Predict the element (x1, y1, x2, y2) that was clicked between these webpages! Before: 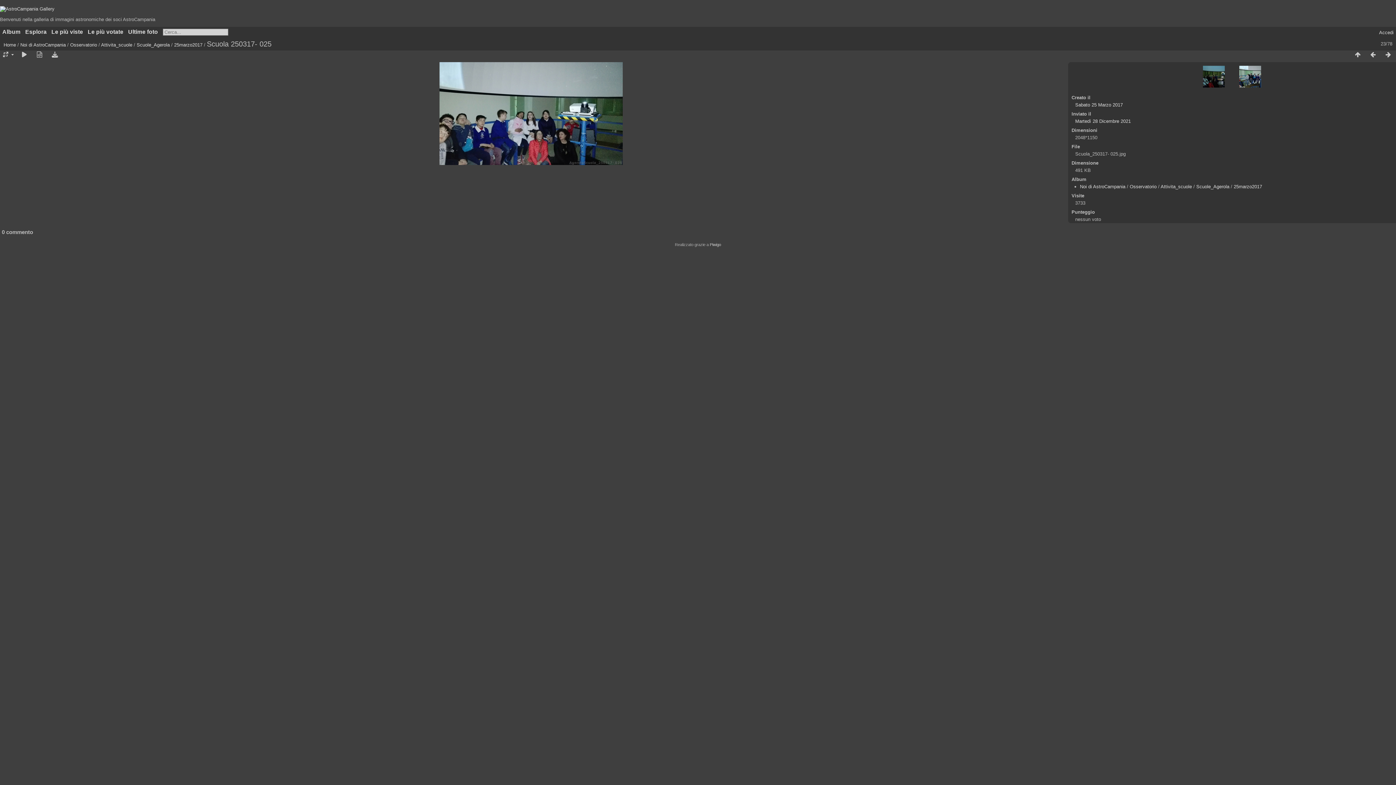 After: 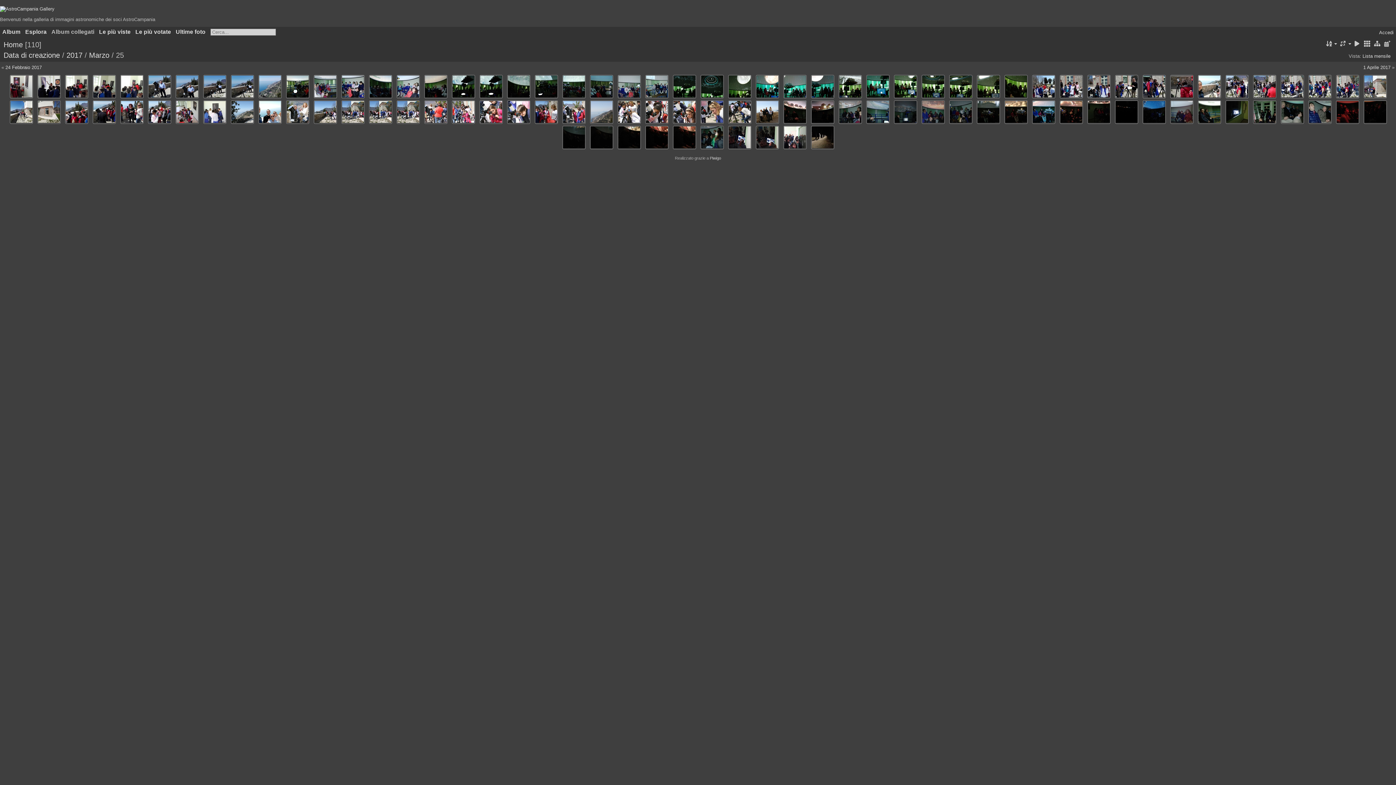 Action: bbox: (1075, 102, 1123, 107) label: Sabato 25 Marzo 2017